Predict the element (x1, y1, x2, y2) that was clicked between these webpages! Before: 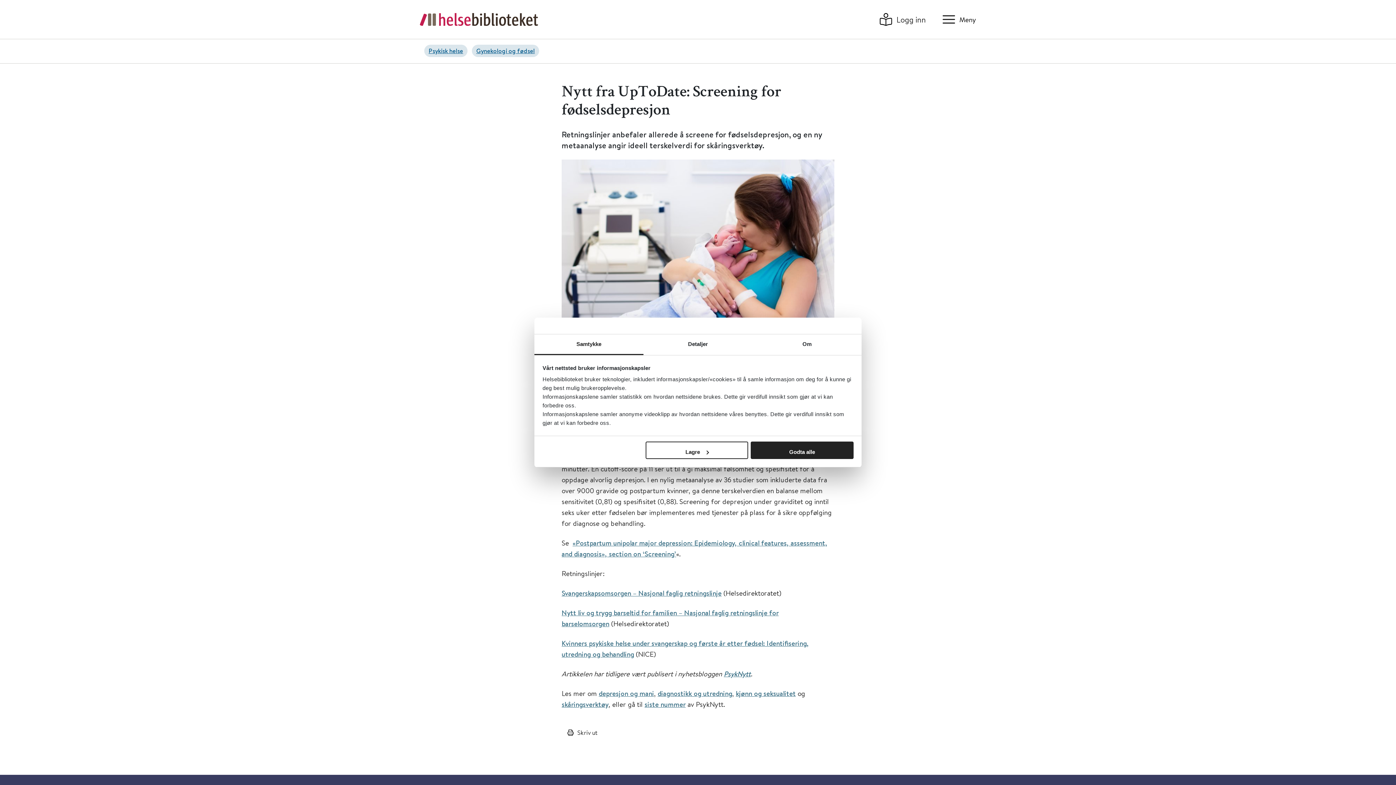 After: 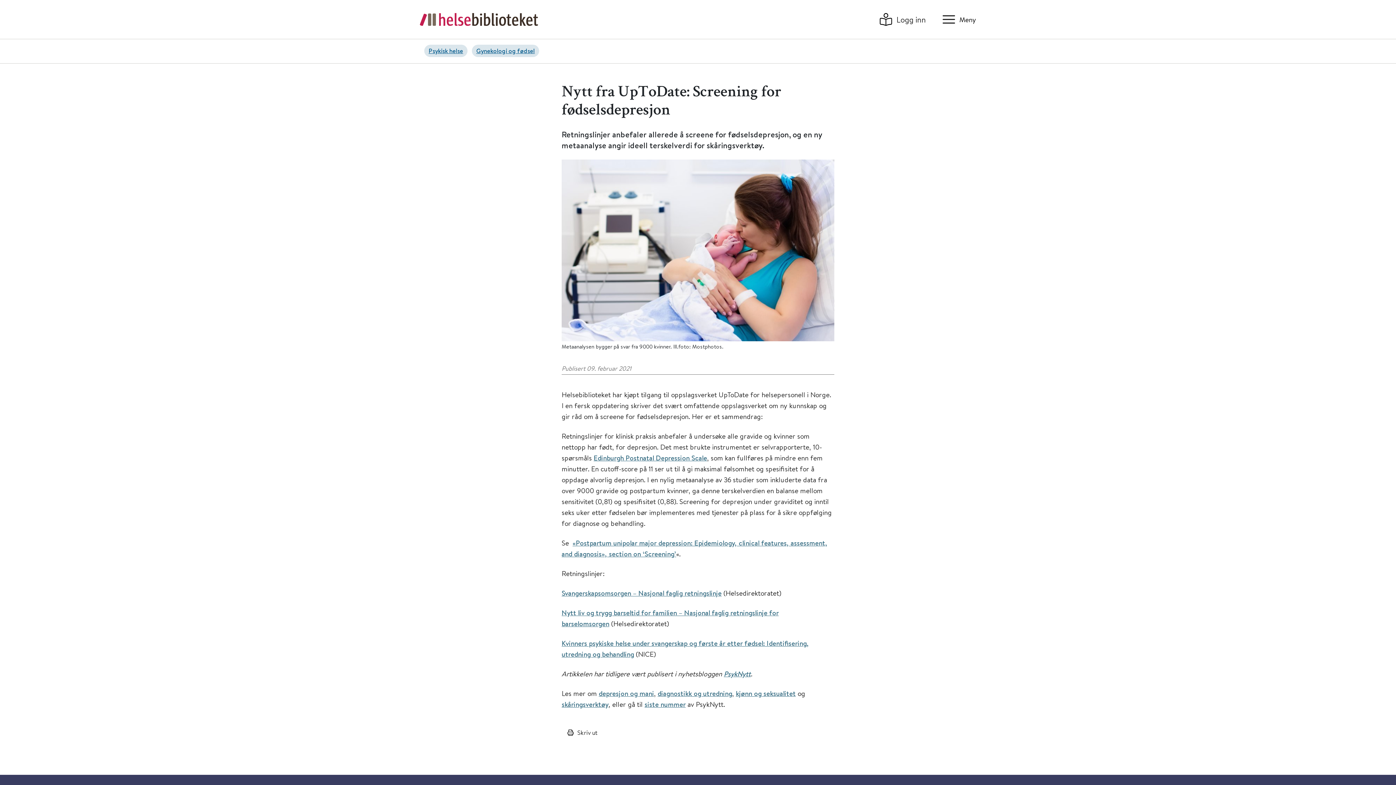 Action: bbox: (751, 441, 853, 459) label: Godta alle